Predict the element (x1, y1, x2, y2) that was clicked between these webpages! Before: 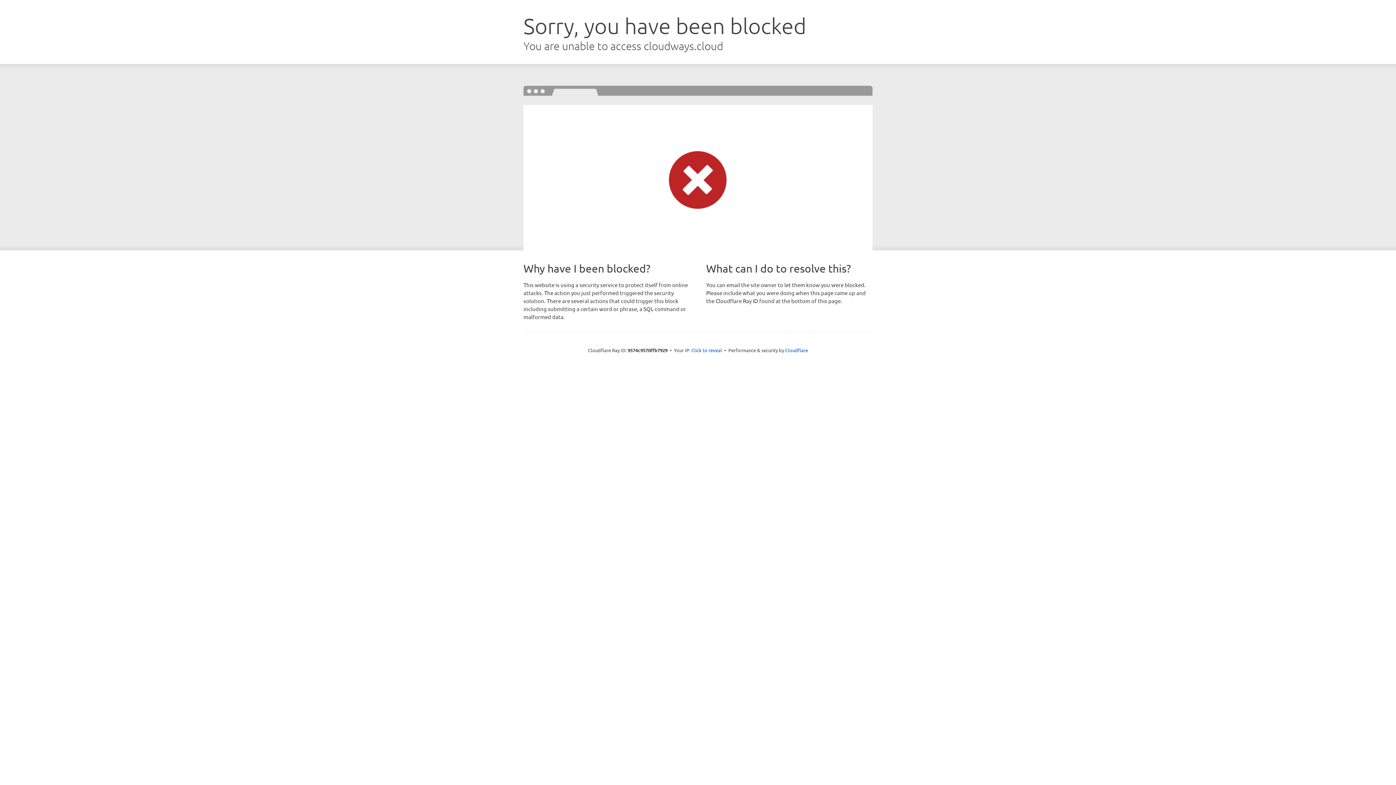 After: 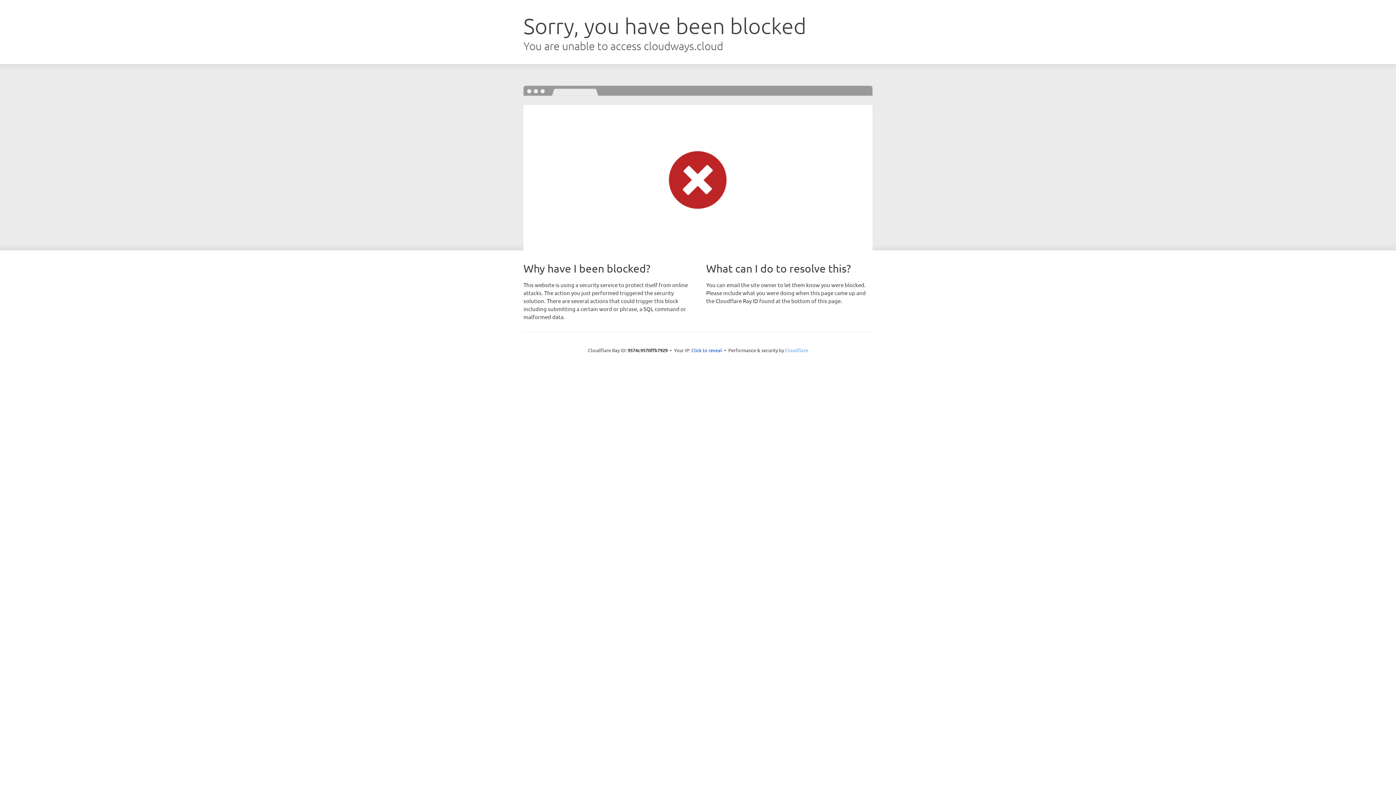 Action: bbox: (785, 347, 808, 353) label: Cloudflare